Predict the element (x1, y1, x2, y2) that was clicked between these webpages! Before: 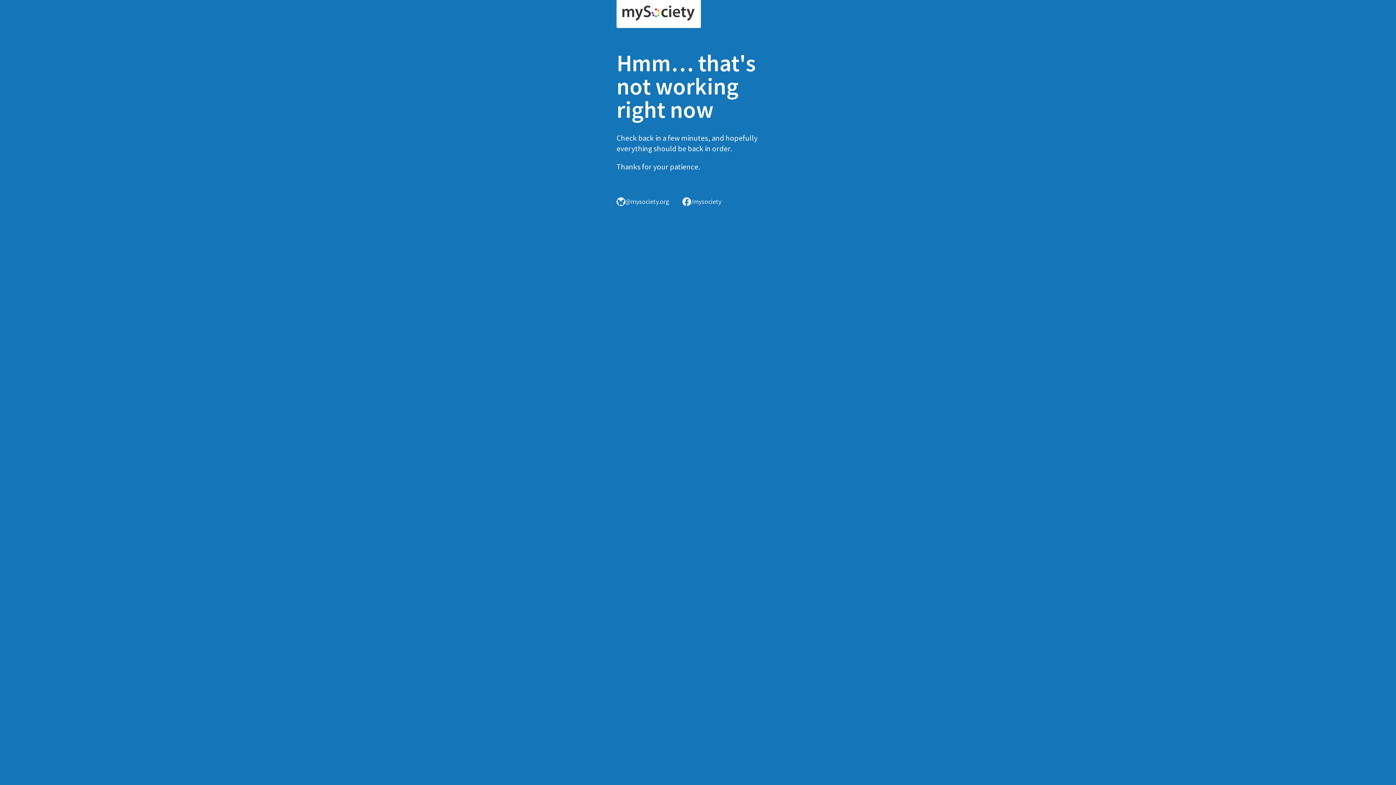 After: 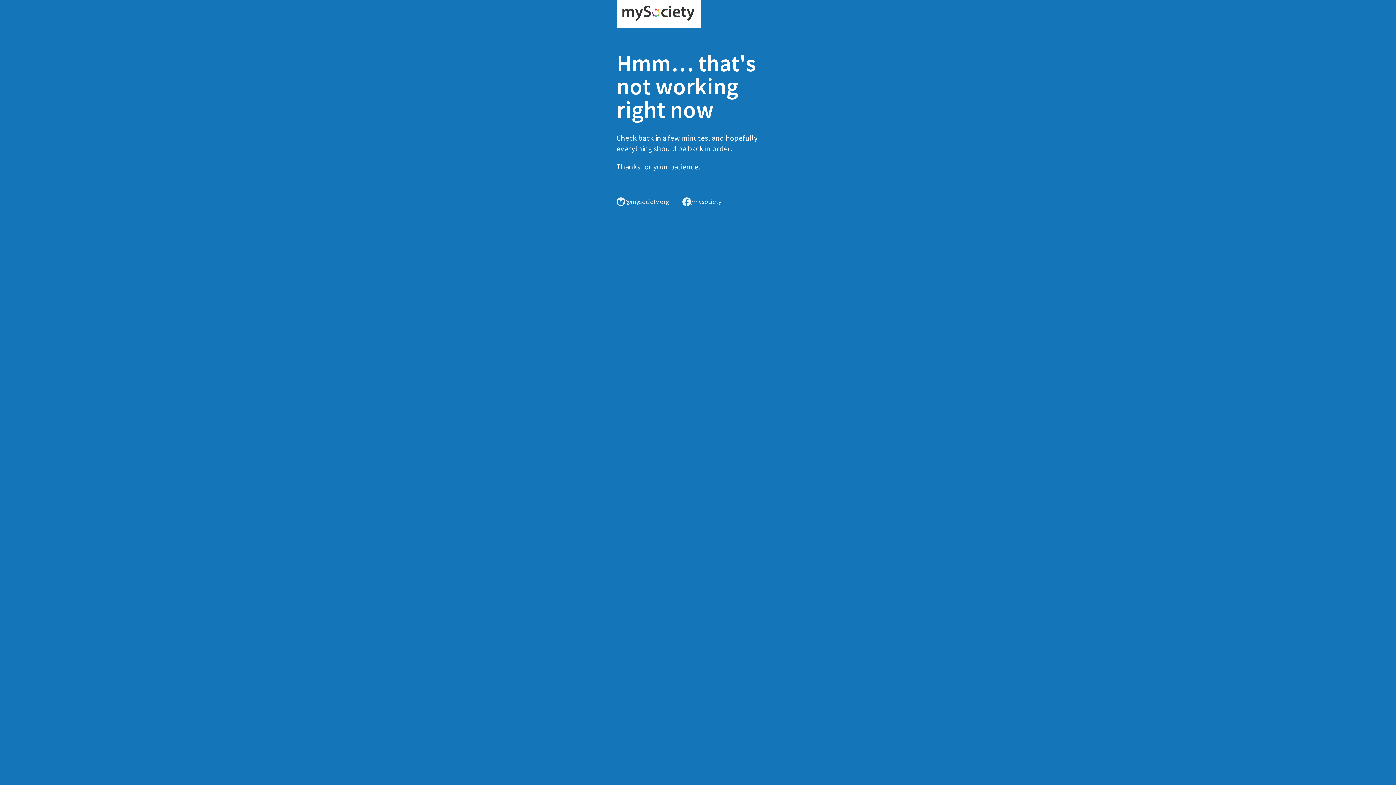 Action: bbox: (616, 0, 701, 28)